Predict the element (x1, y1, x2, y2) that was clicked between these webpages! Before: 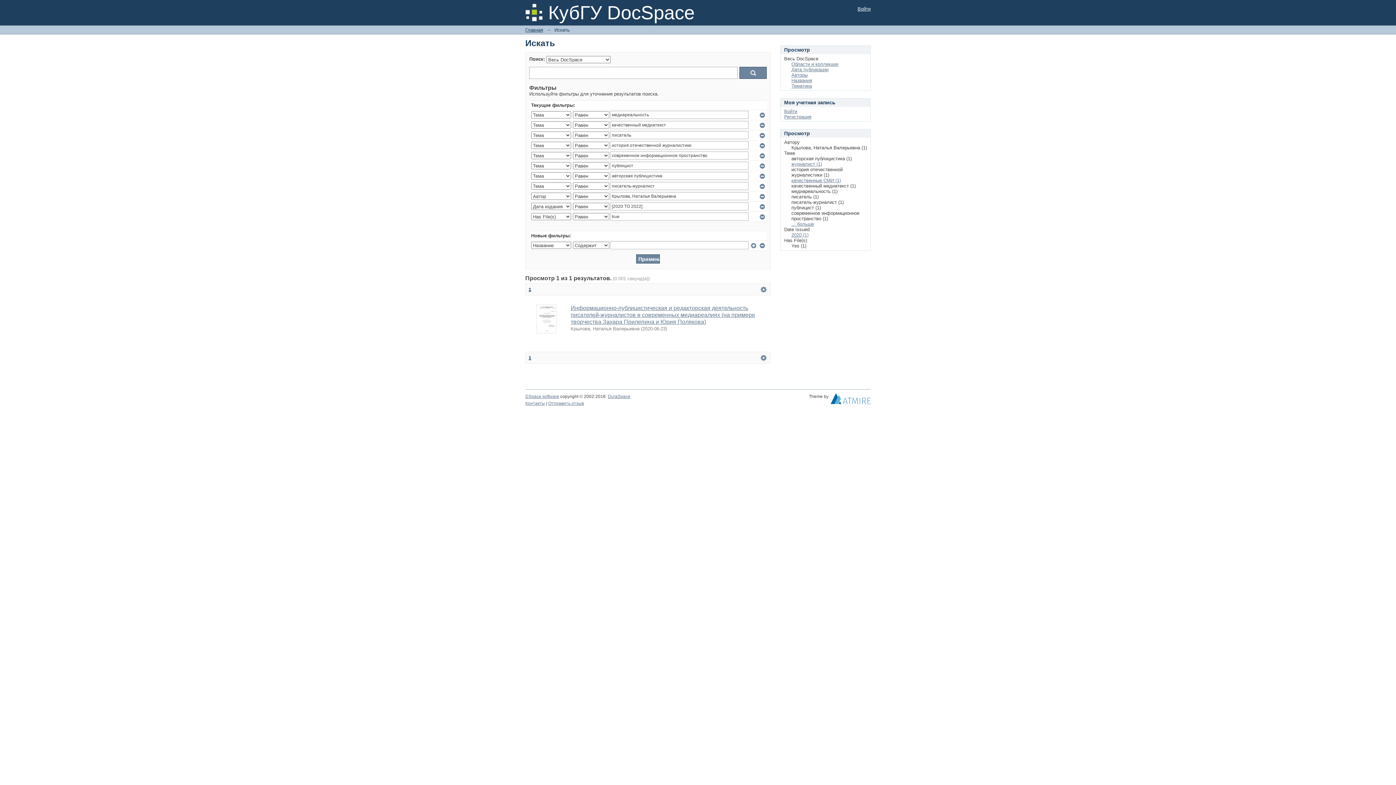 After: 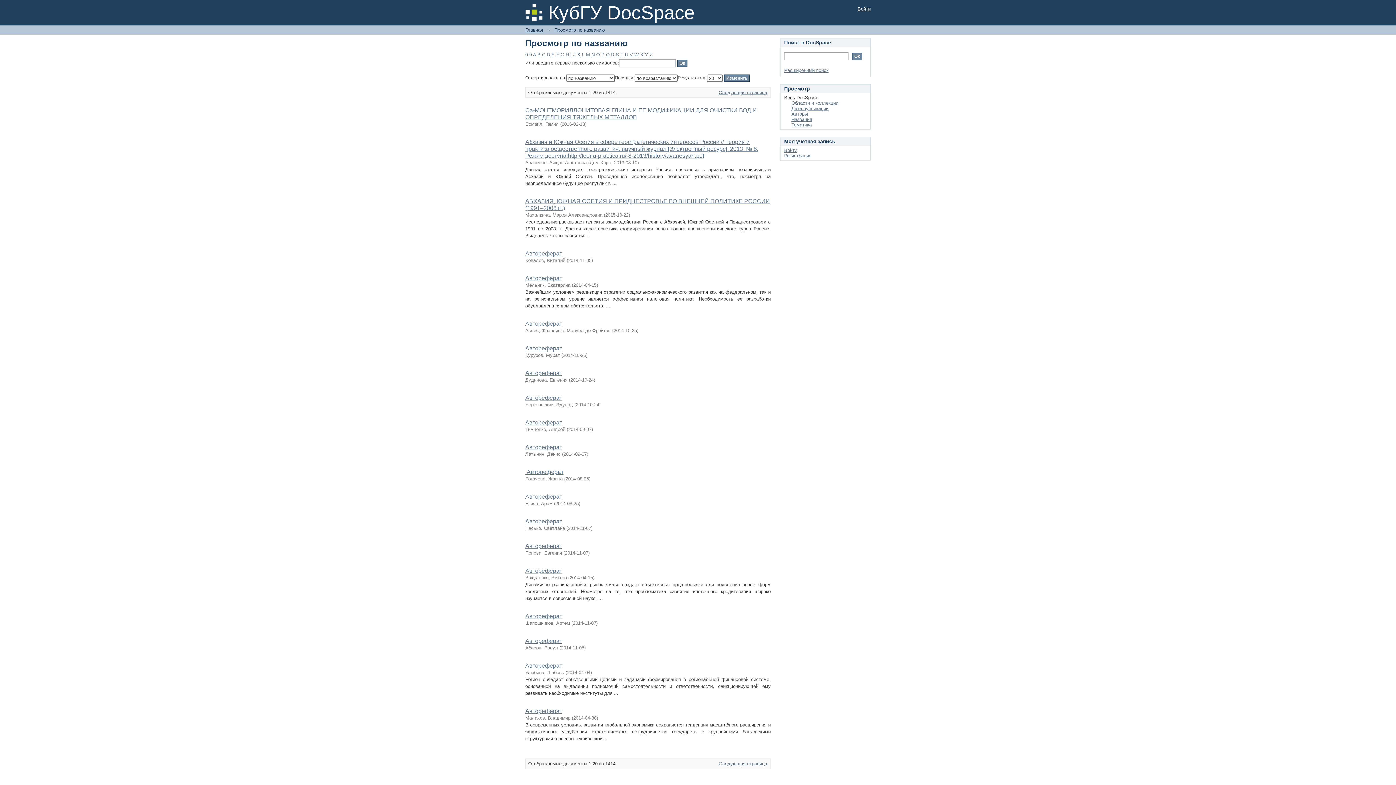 Action: bbox: (791, 77, 812, 83) label: Названия